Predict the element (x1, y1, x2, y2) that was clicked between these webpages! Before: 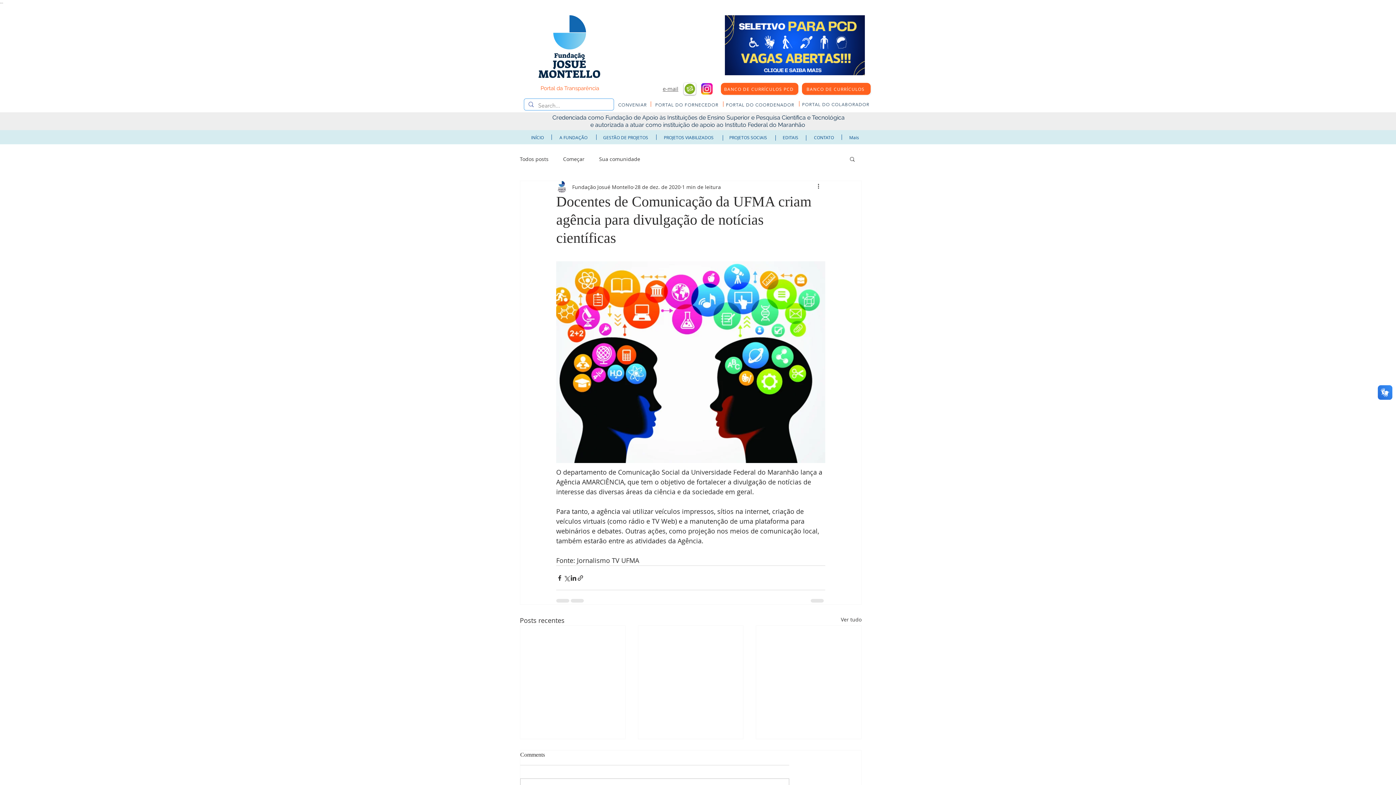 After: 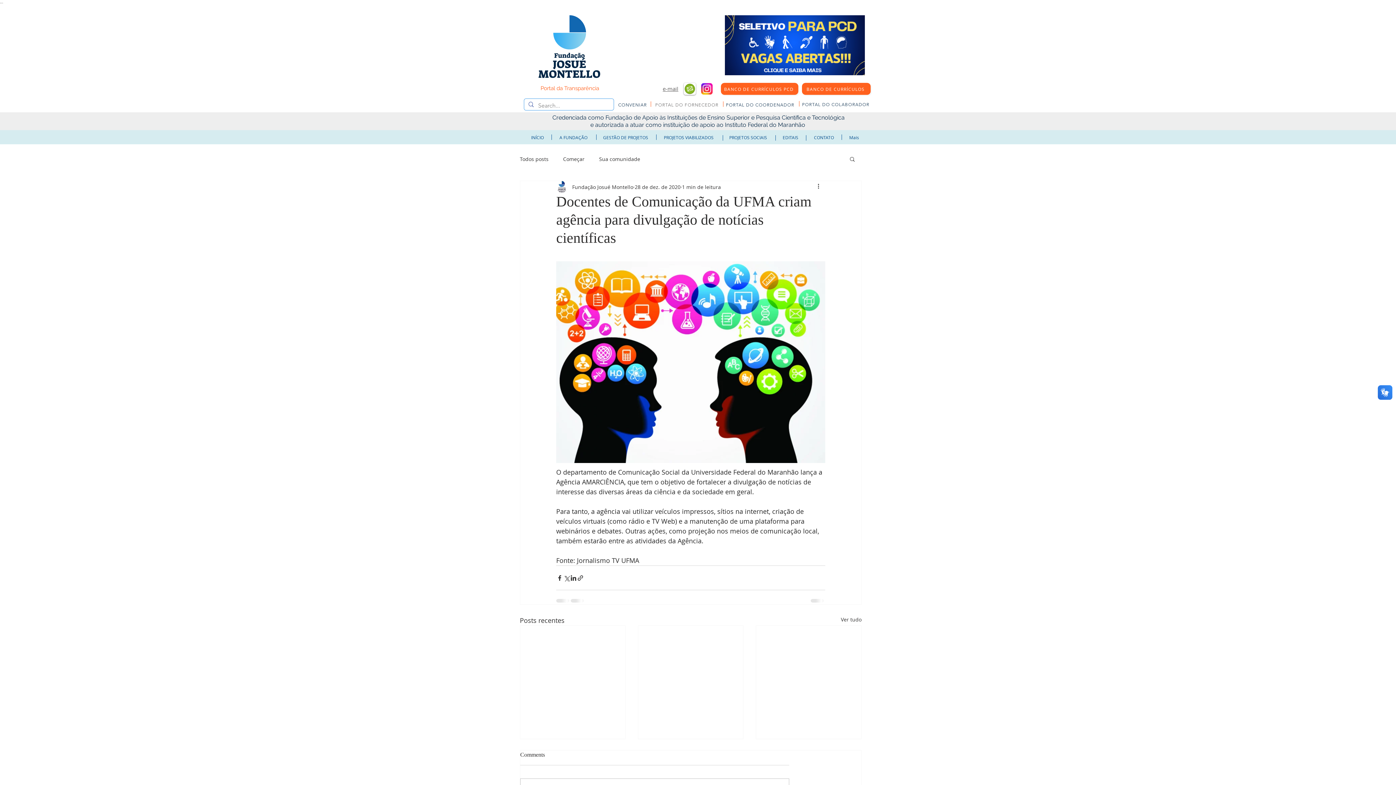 Action: bbox: (653, 98, 722, 110) label: PORTAL DO FORNECEDOR